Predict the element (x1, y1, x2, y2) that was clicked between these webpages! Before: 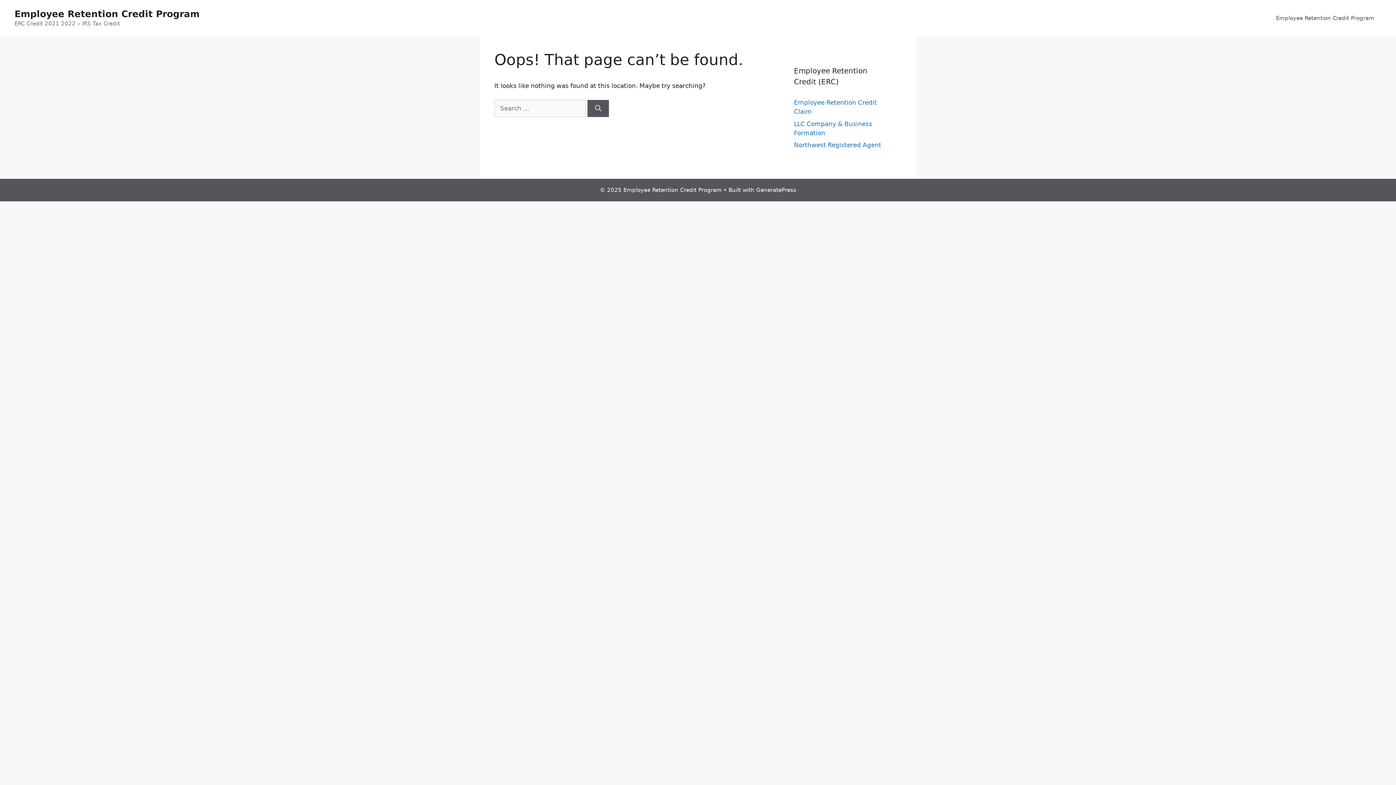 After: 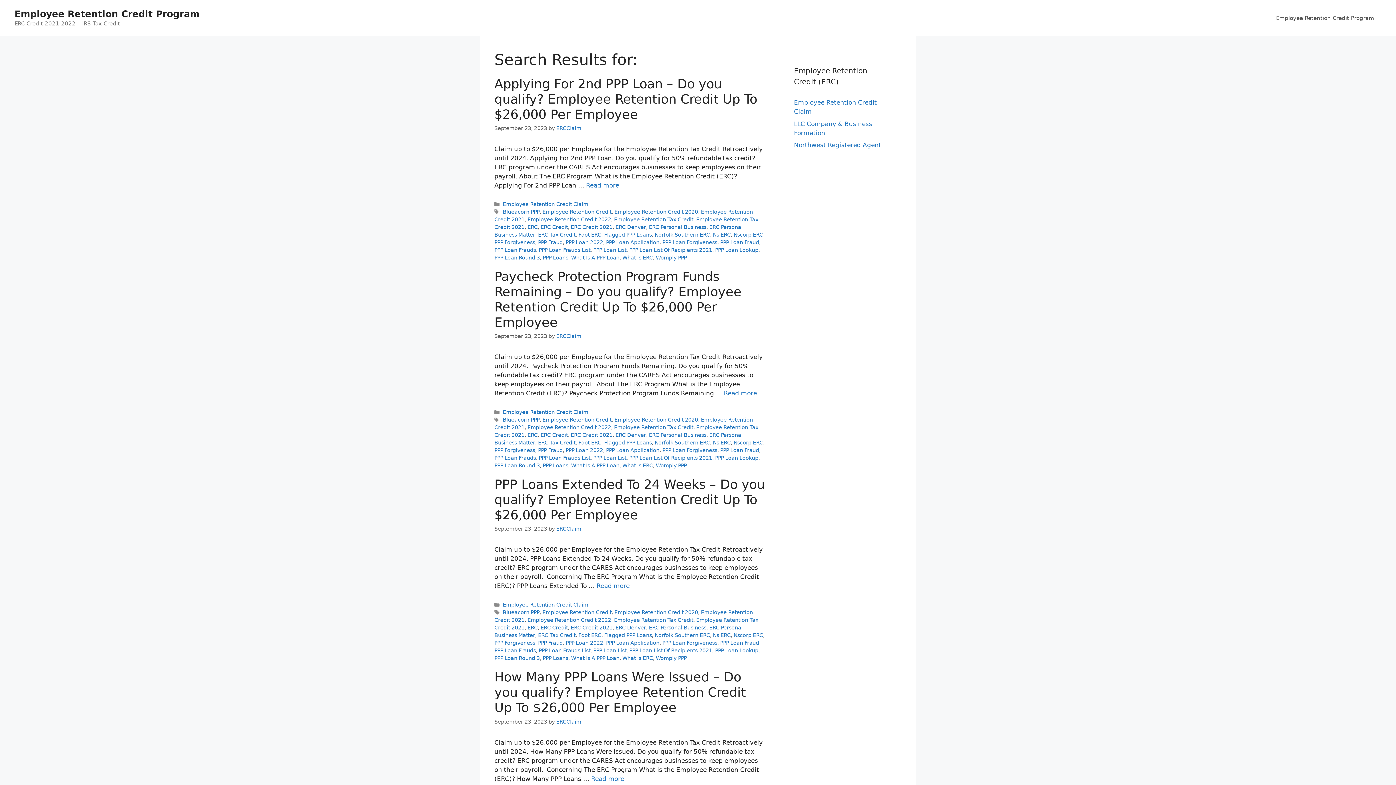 Action: label: Search bbox: (587, 99, 609, 116)